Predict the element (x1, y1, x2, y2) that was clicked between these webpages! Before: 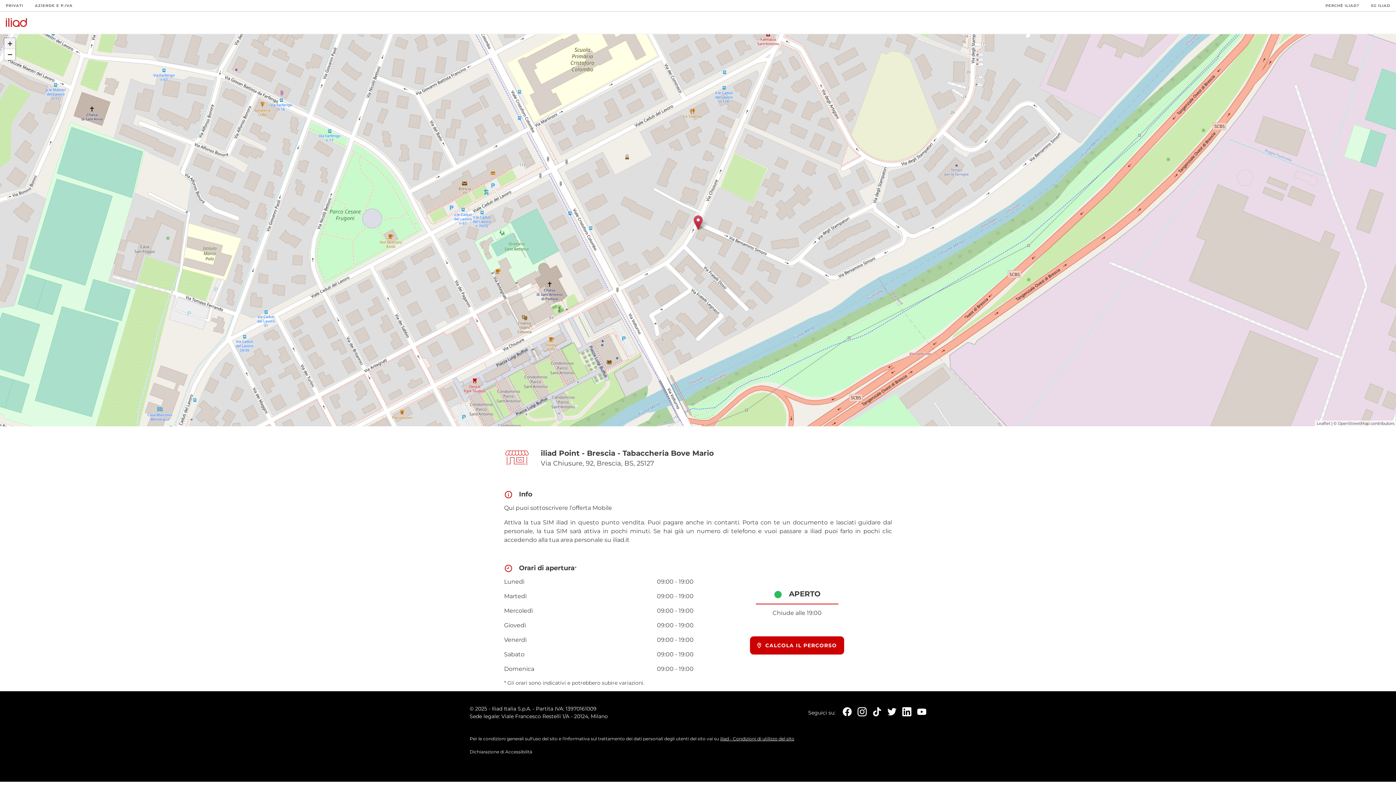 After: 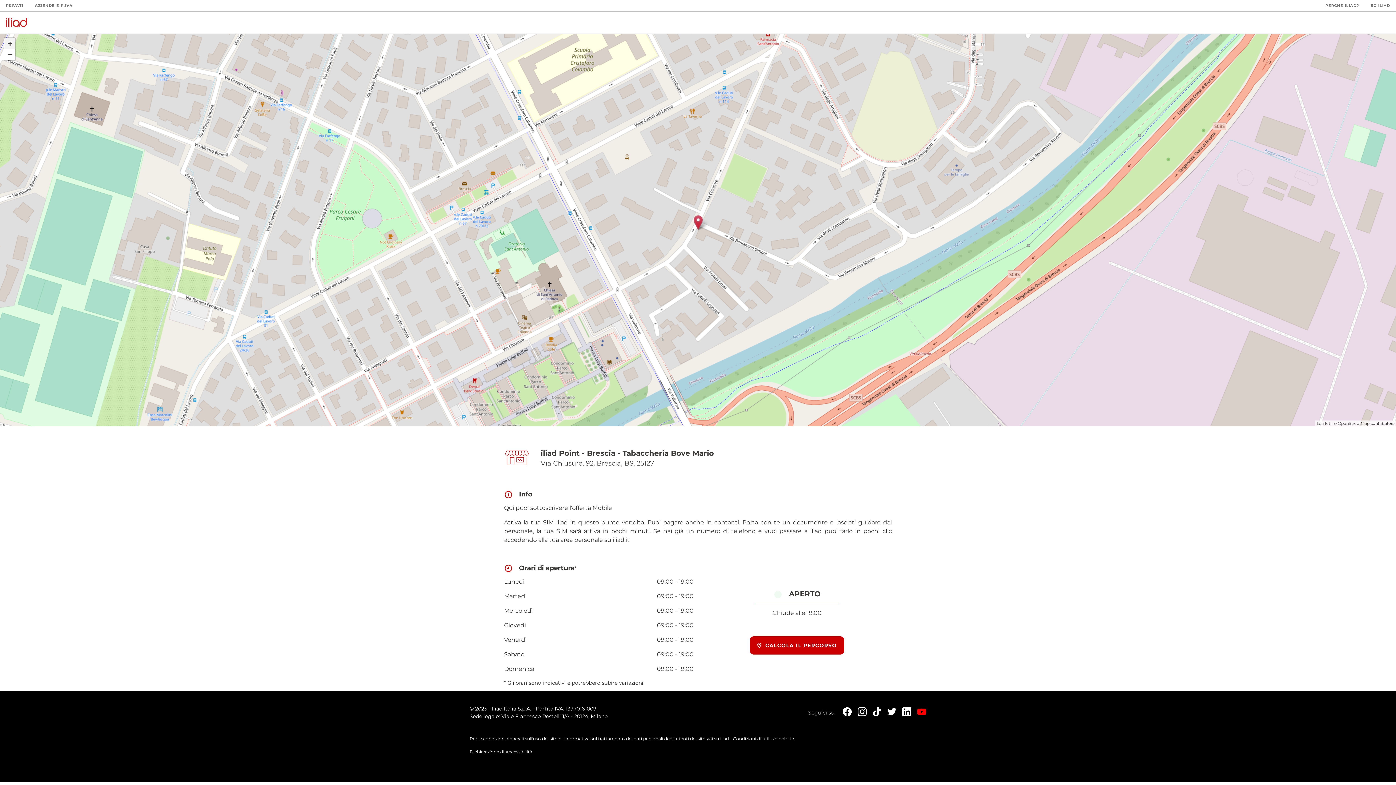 Action: bbox: (913, 707, 926, 716)